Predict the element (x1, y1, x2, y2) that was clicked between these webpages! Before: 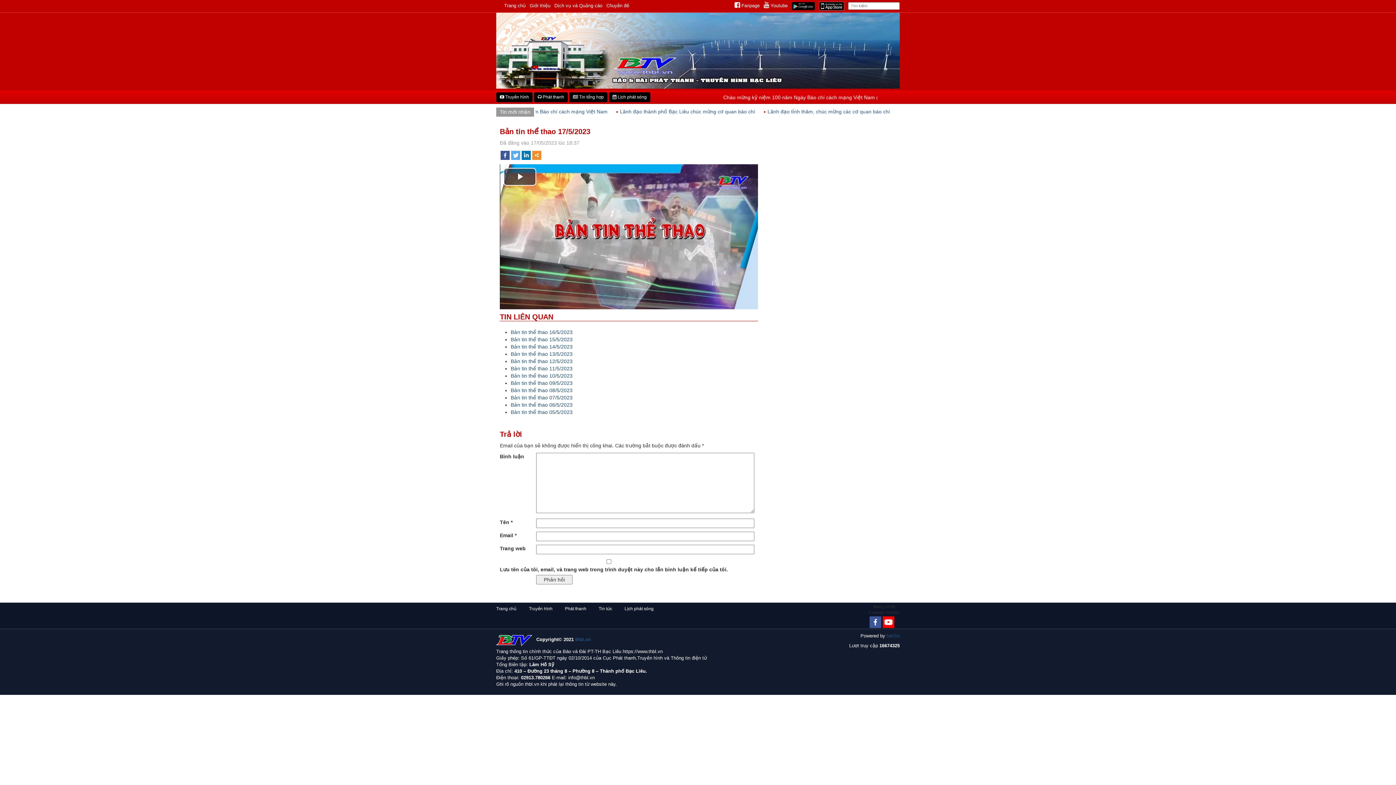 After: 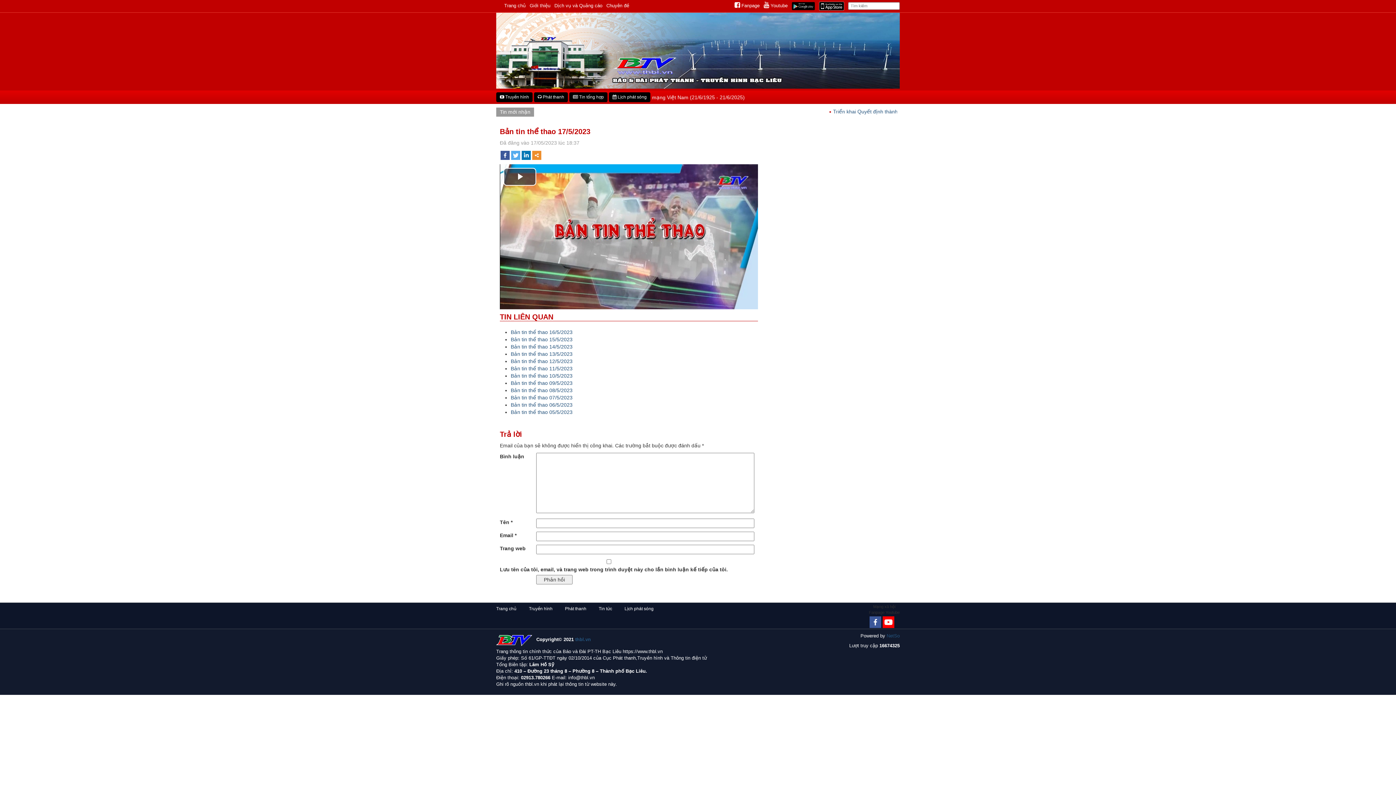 Action: label: Youtube Channel bbox: (882, 616, 894, 628)